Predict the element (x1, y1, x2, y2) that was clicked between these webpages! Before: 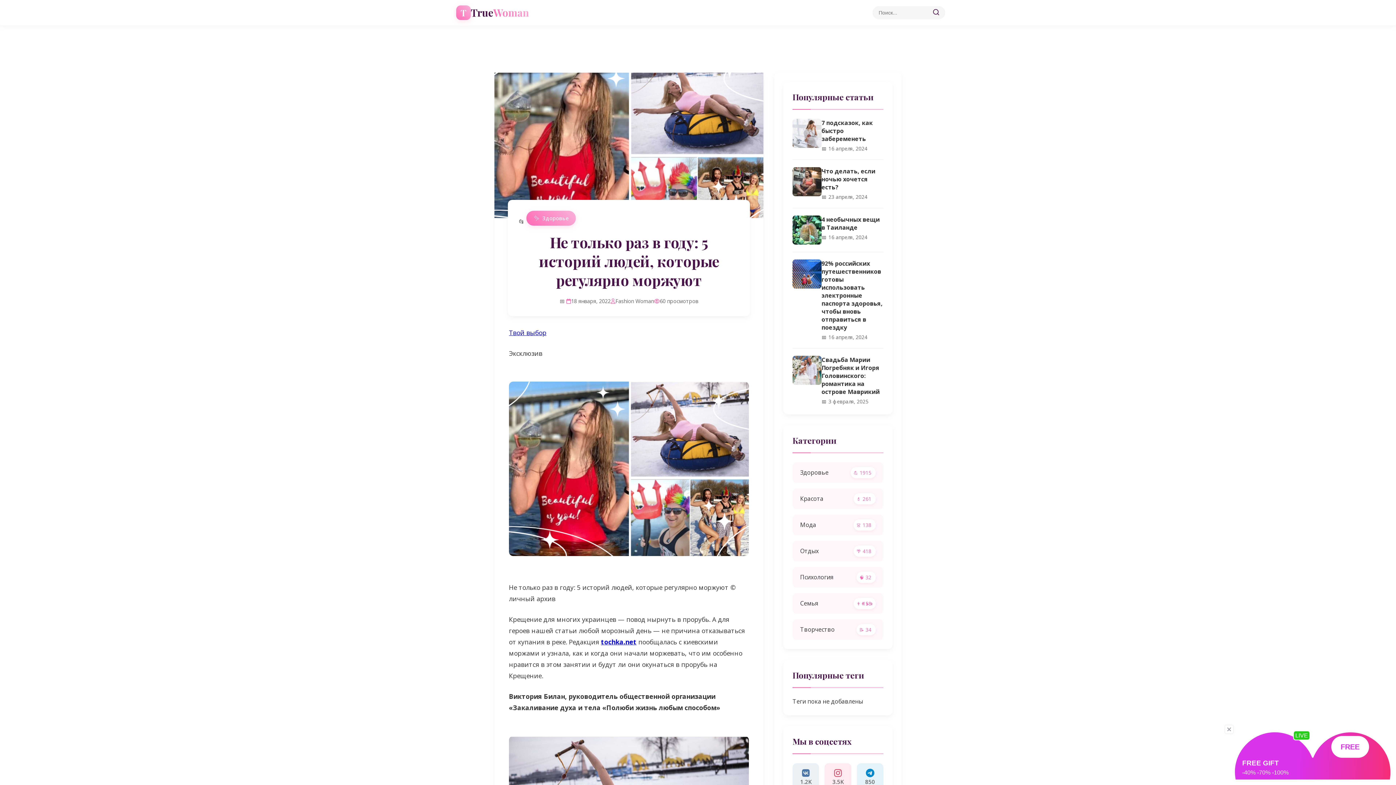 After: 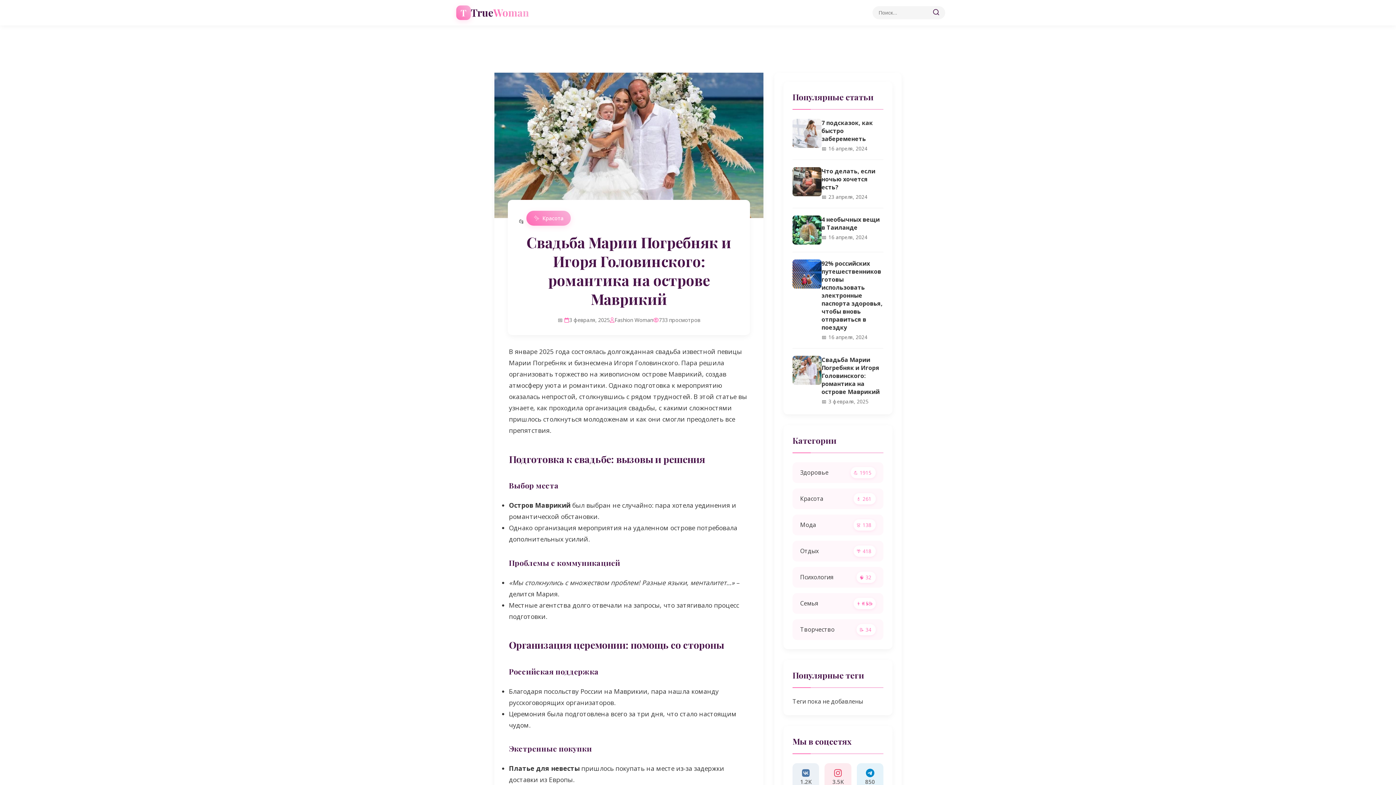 Action: bbox: (821, 356, 880, 396) label: Свадьба Марии Погребняк и Игоря Головинского: романтика на острове Маврикий